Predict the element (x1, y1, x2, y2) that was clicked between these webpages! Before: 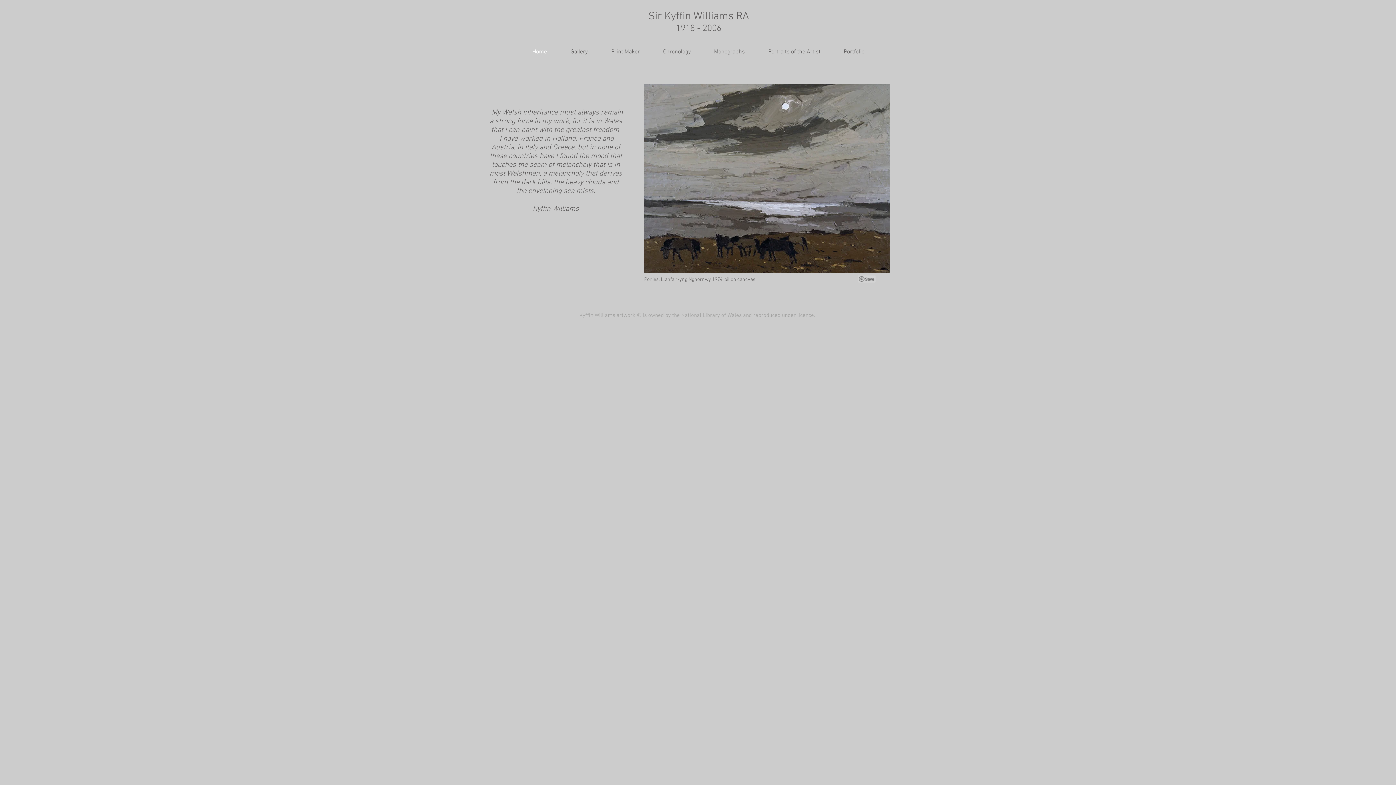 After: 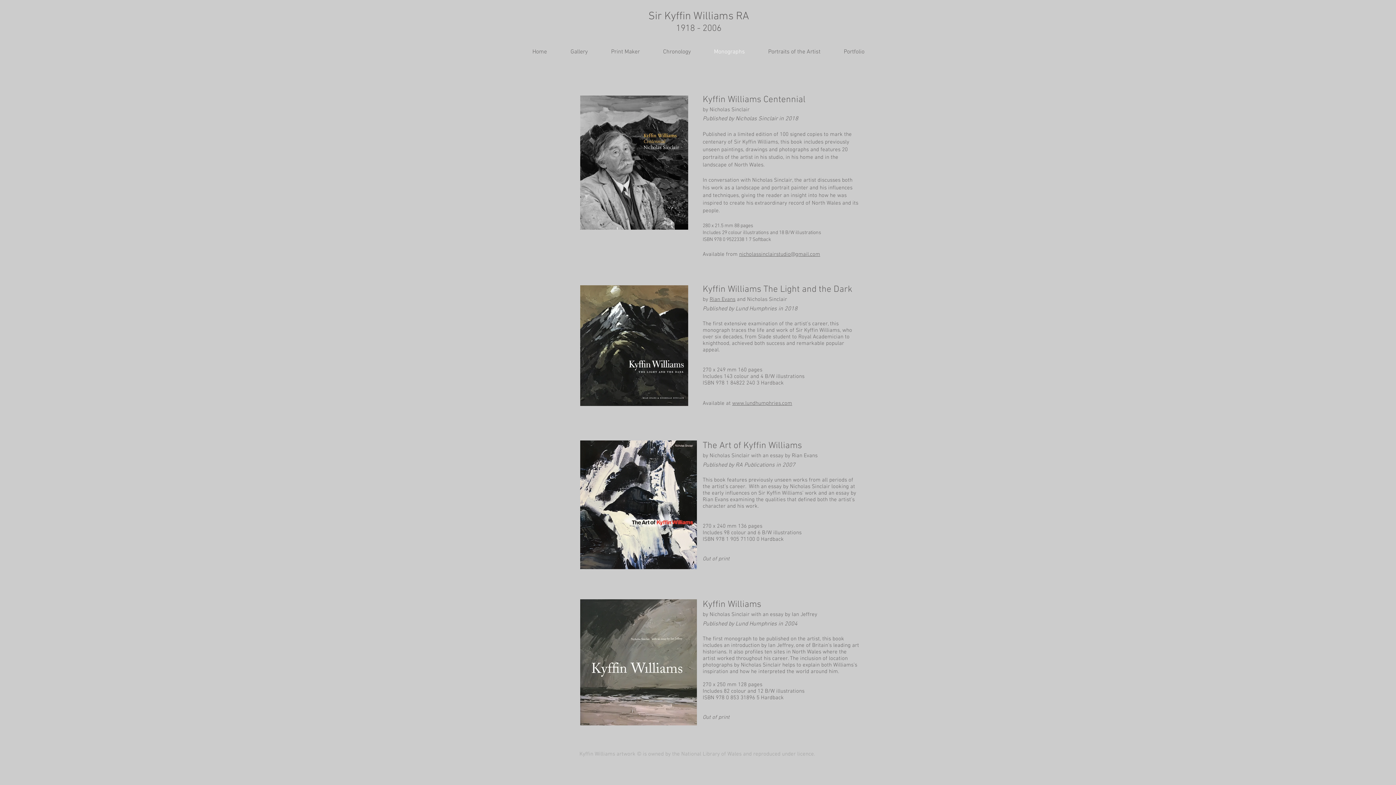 Action: label: Monographs bbox: (702, 46, 756, 57)